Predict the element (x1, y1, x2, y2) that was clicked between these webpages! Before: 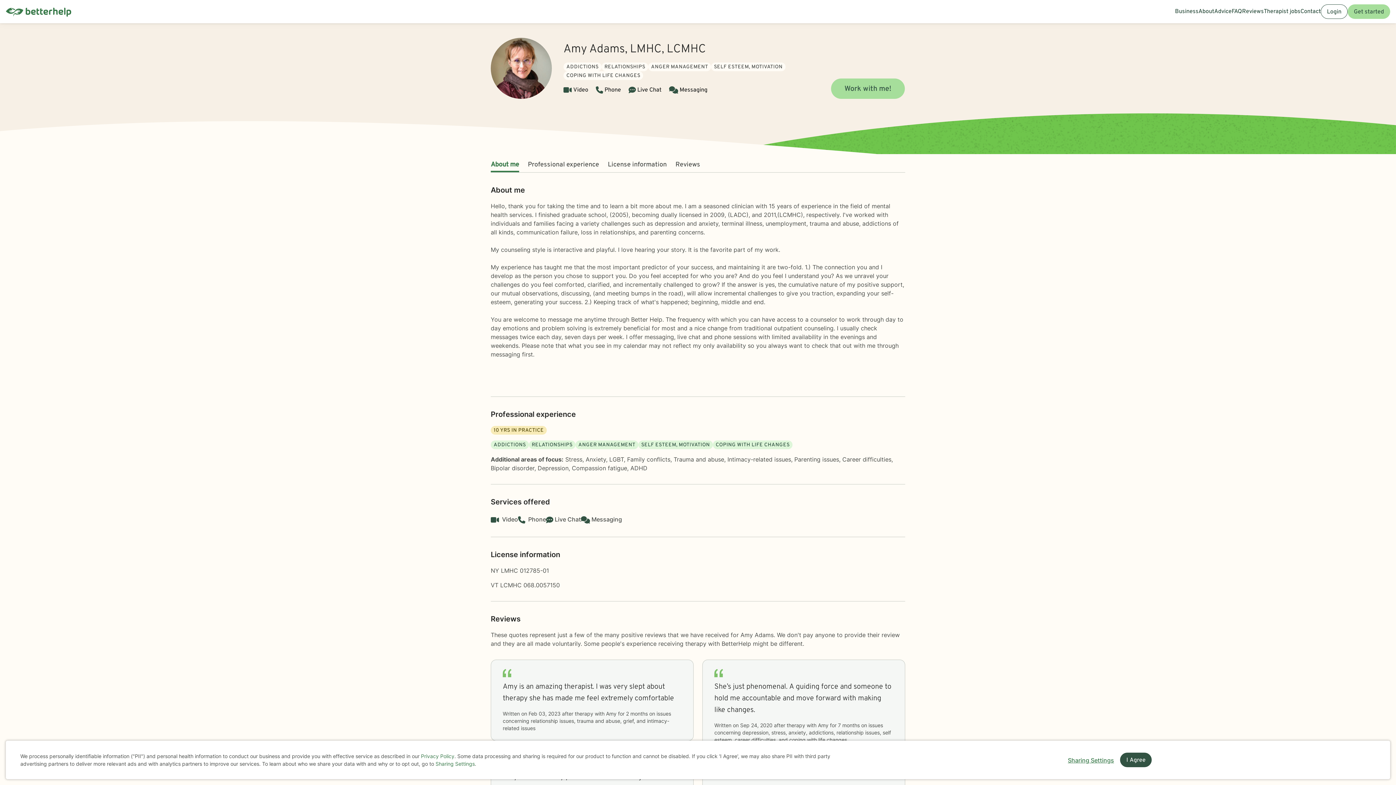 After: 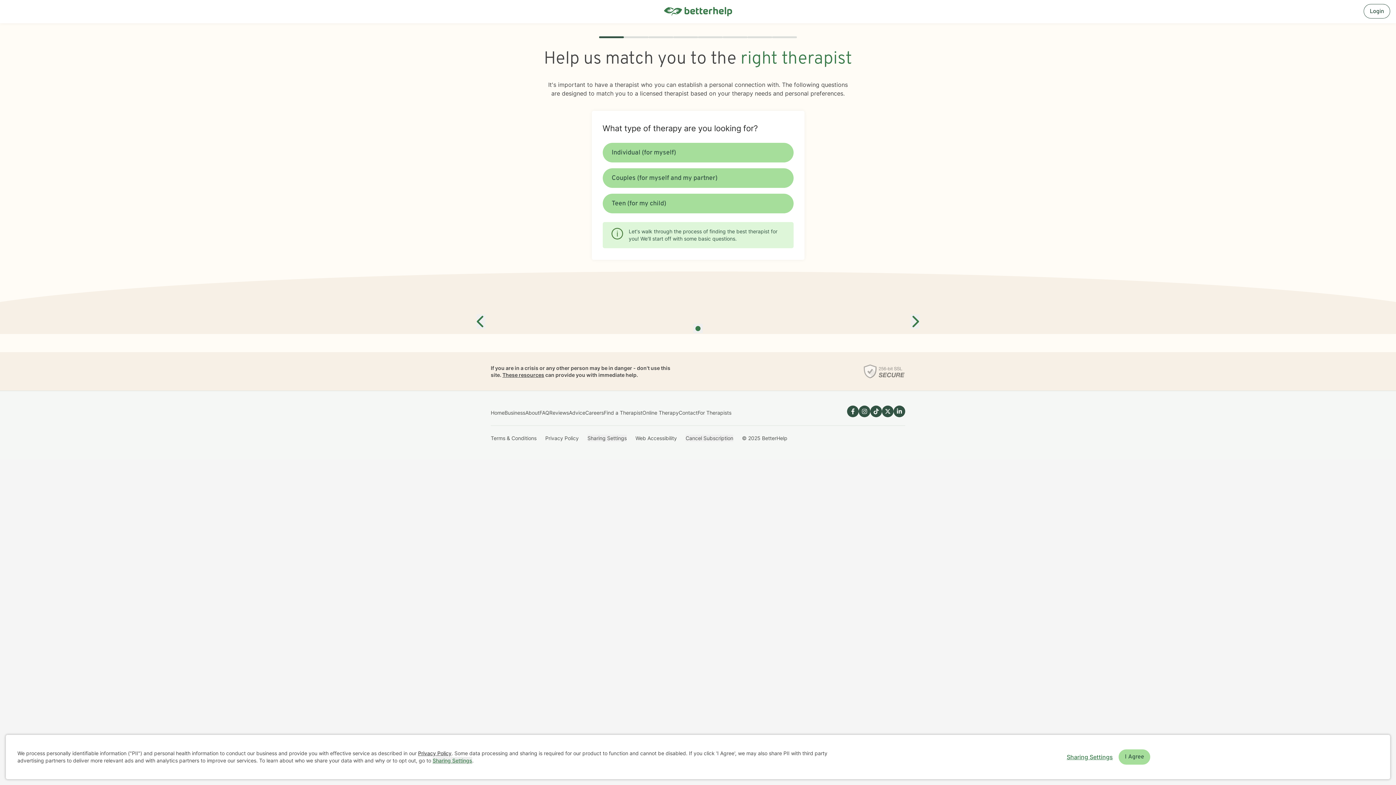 Action: bbox: (831, 78, 905, 98) label: Work with me!